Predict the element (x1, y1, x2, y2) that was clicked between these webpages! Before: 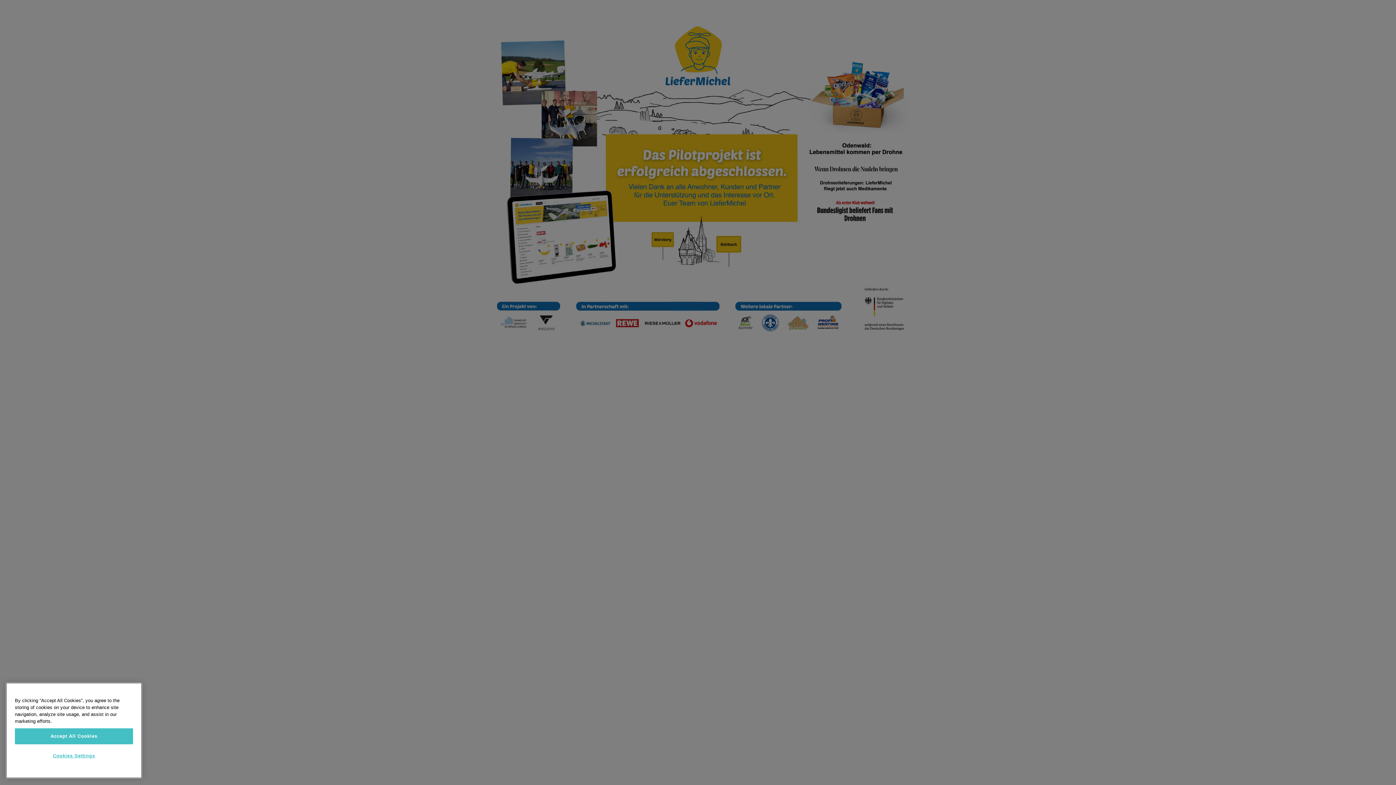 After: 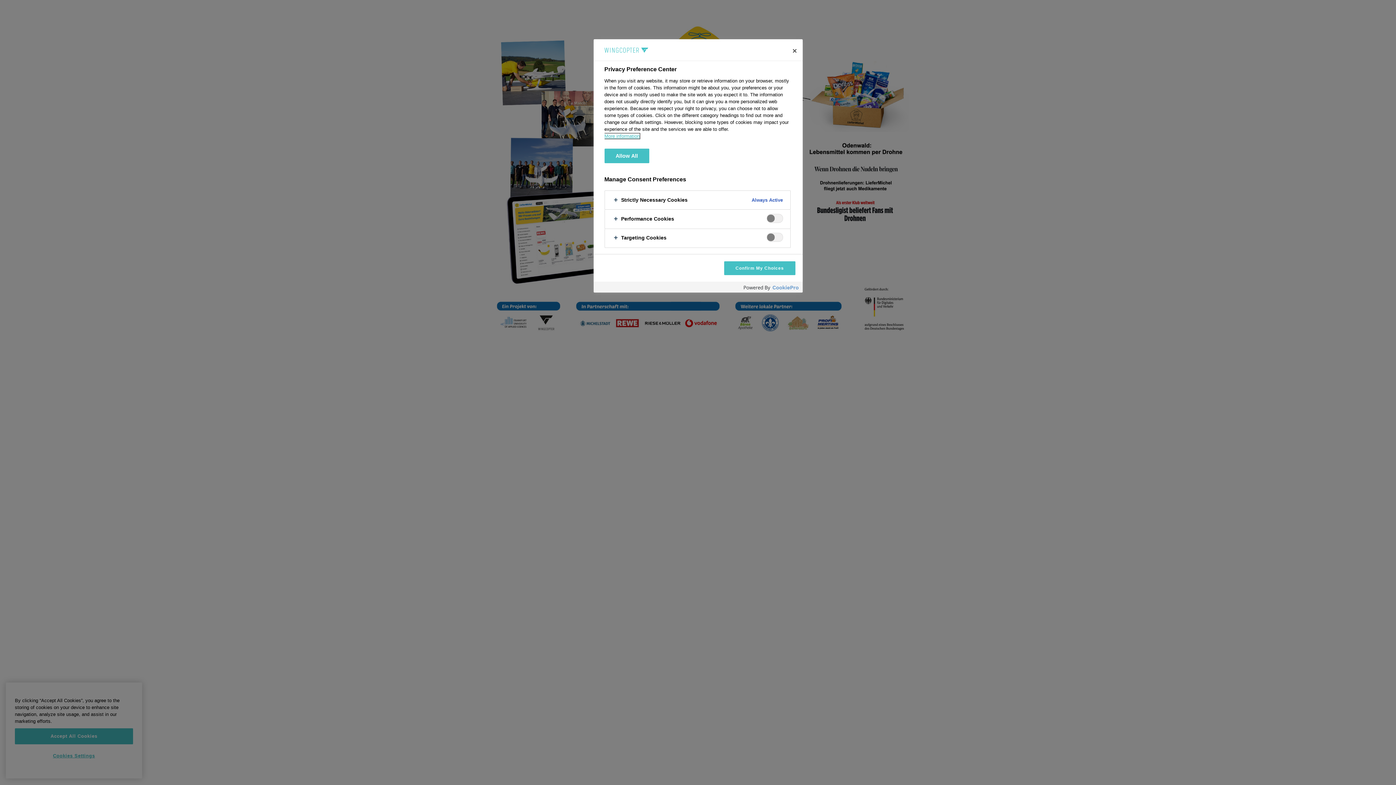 Action: bbox: (14, 754, 133, 769) label: Cookies Settings